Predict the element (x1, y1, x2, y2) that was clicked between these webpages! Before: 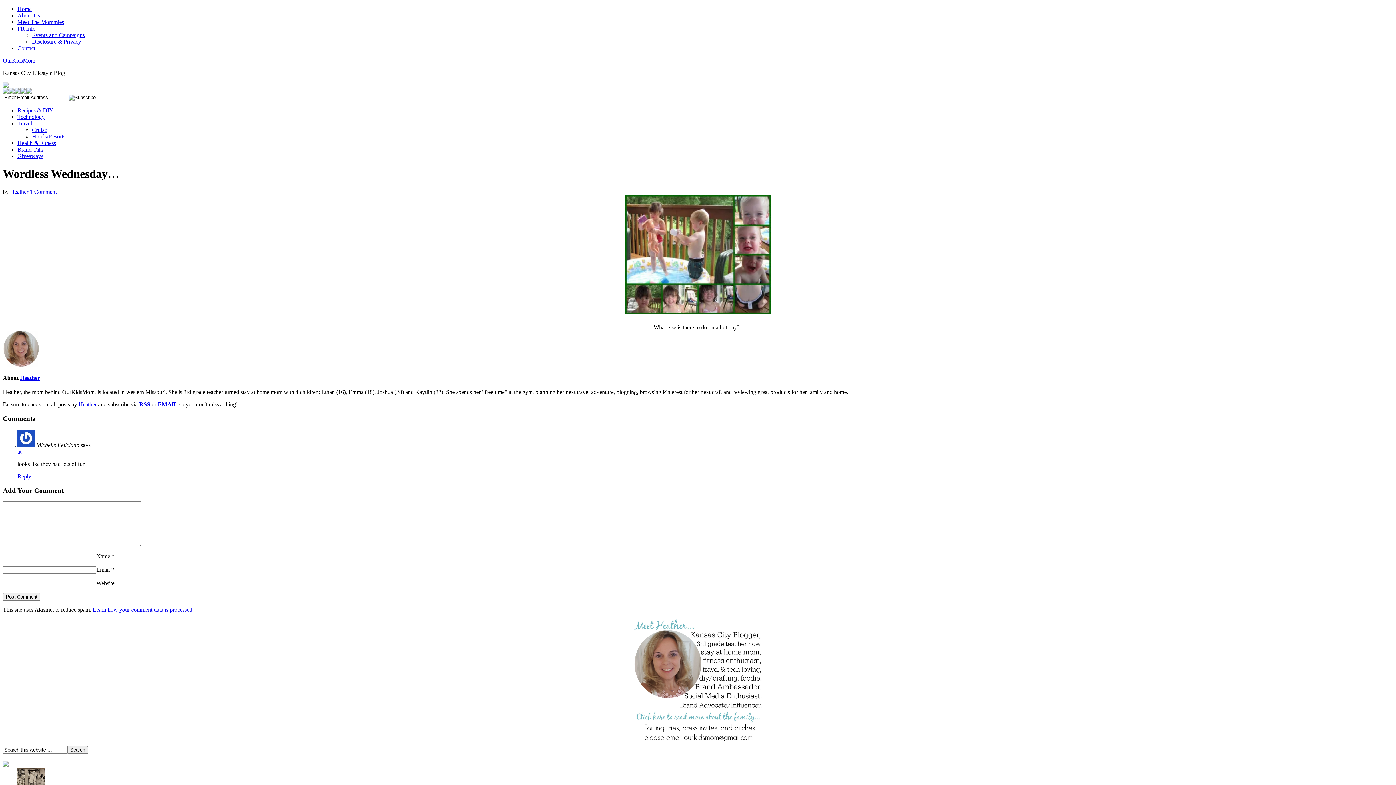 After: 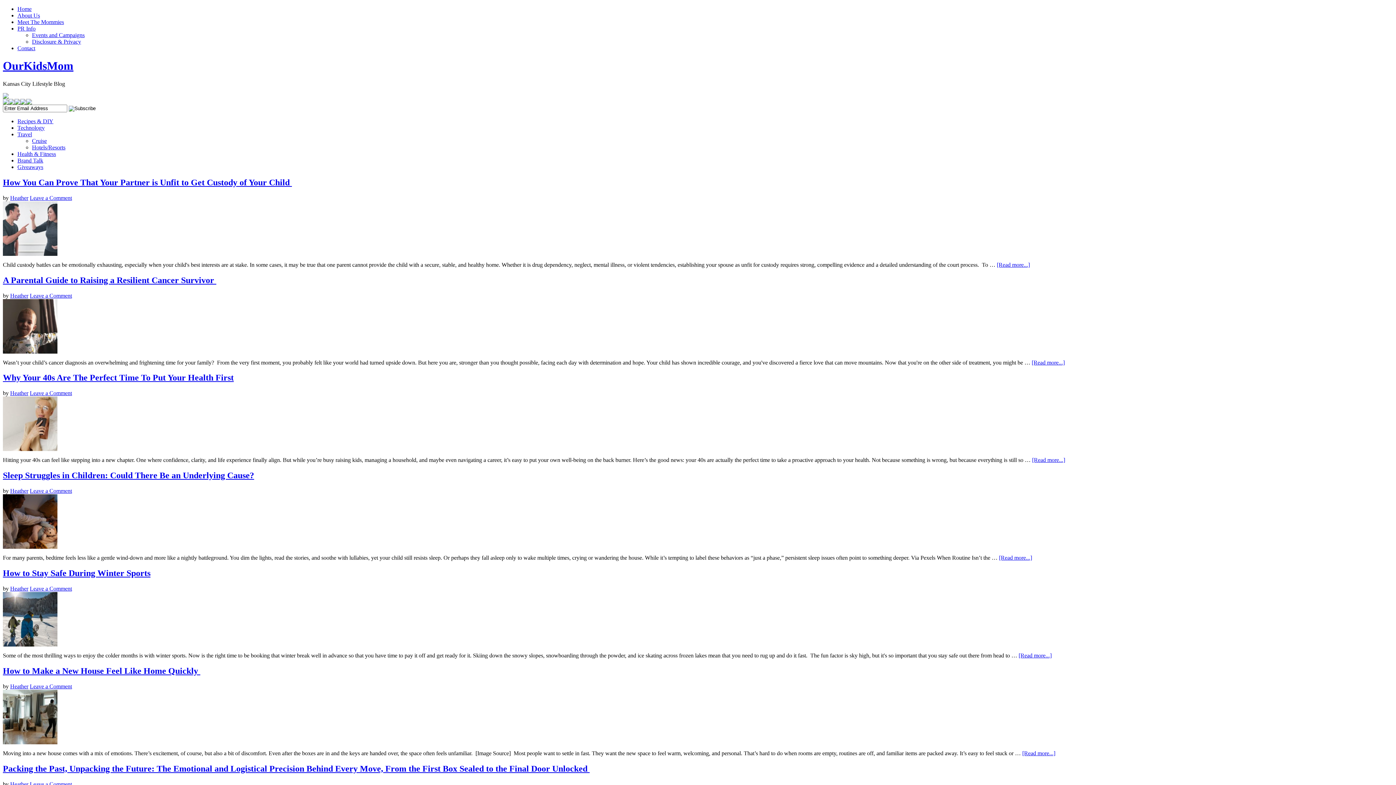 Action: bbox: (2, 82, 8, 89)